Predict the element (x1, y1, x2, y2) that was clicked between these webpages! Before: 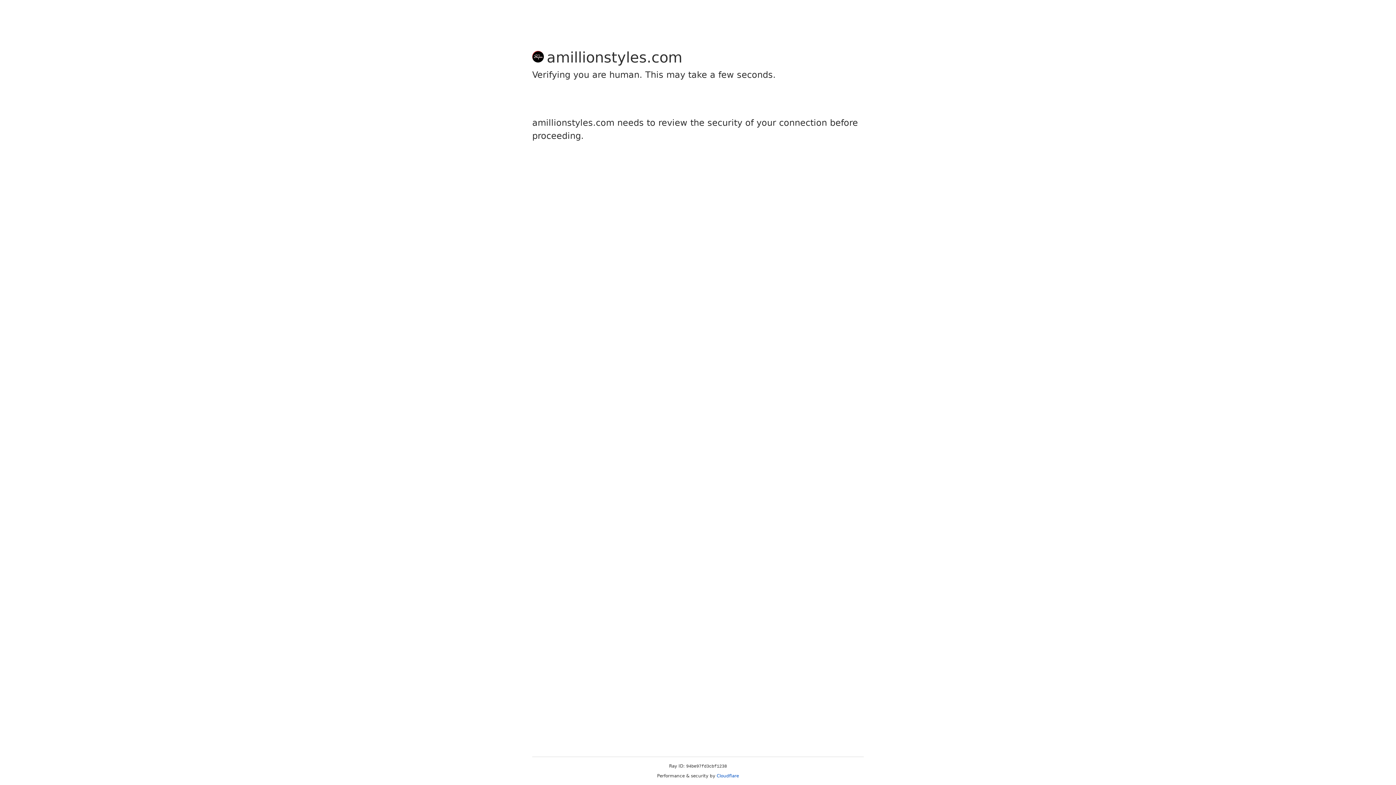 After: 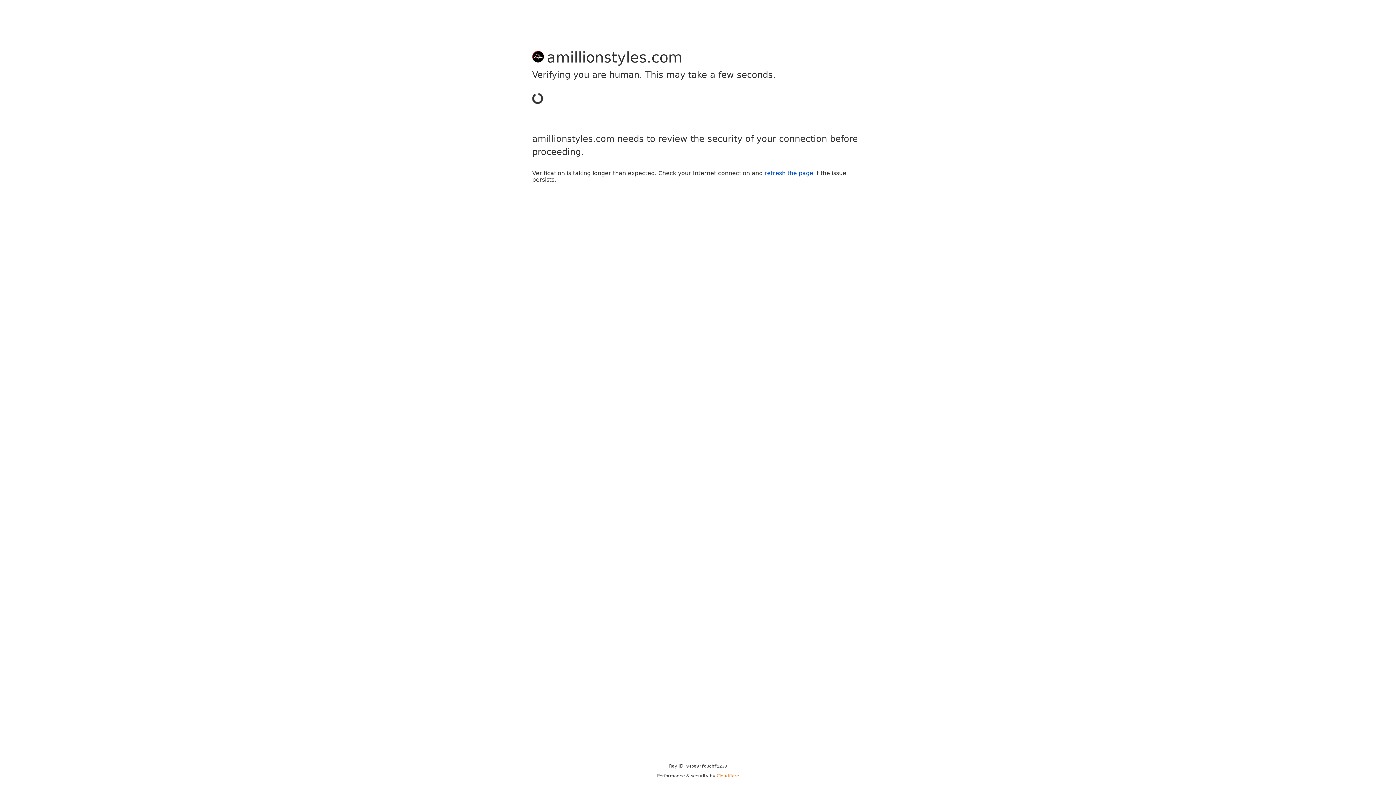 Action: bbox: (716, 773, 739, 778) label: Cloudflare